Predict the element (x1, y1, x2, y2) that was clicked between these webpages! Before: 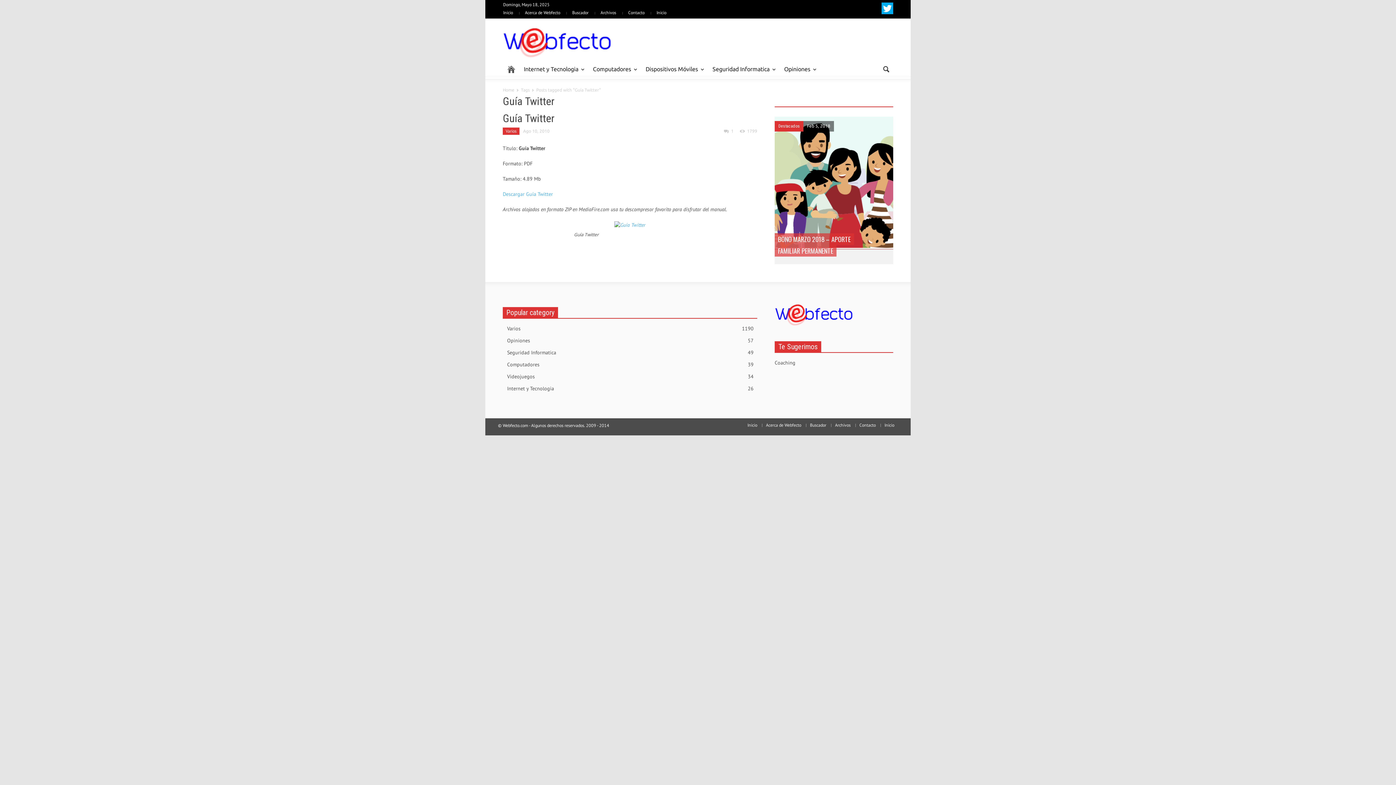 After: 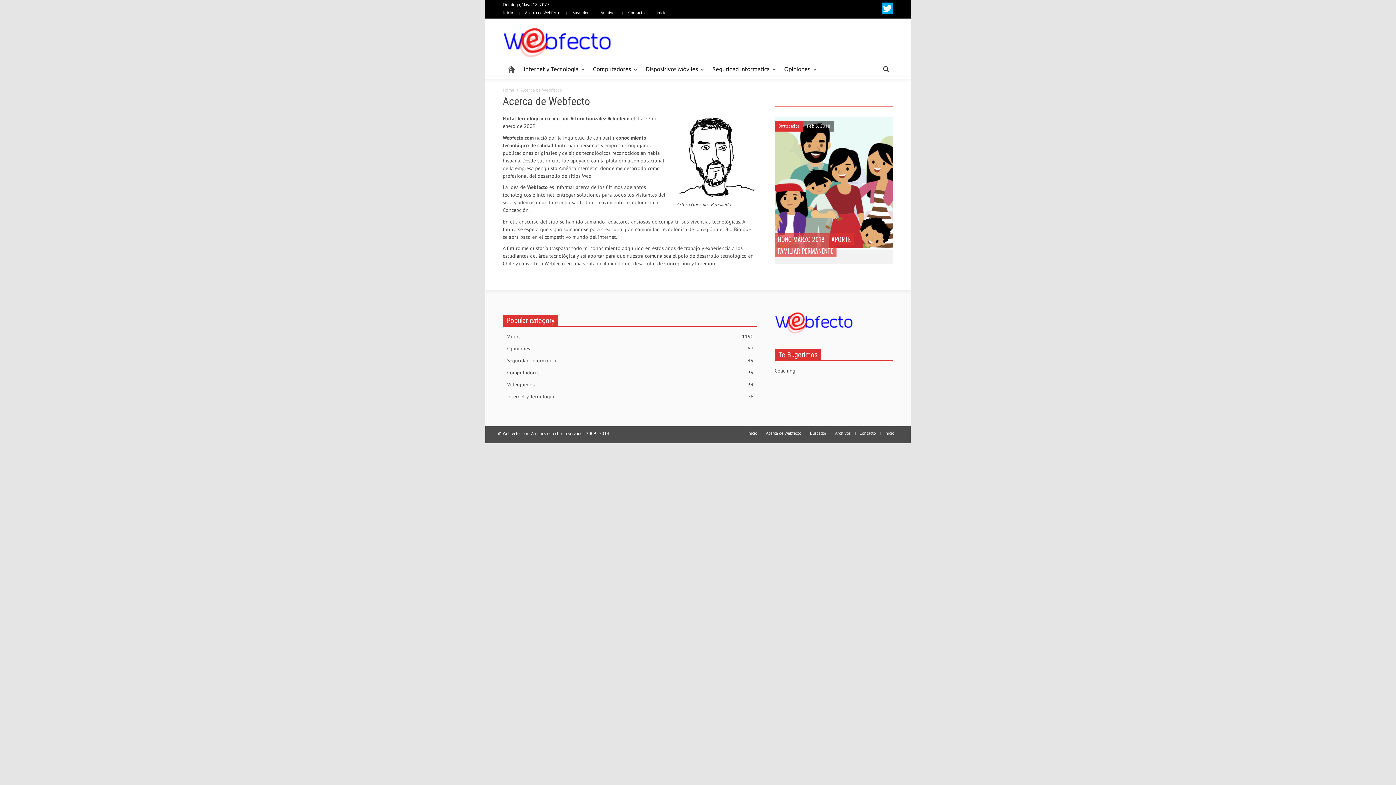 Action: label: Acerca de Webfecto bbox: (762, 422, 805, 428)